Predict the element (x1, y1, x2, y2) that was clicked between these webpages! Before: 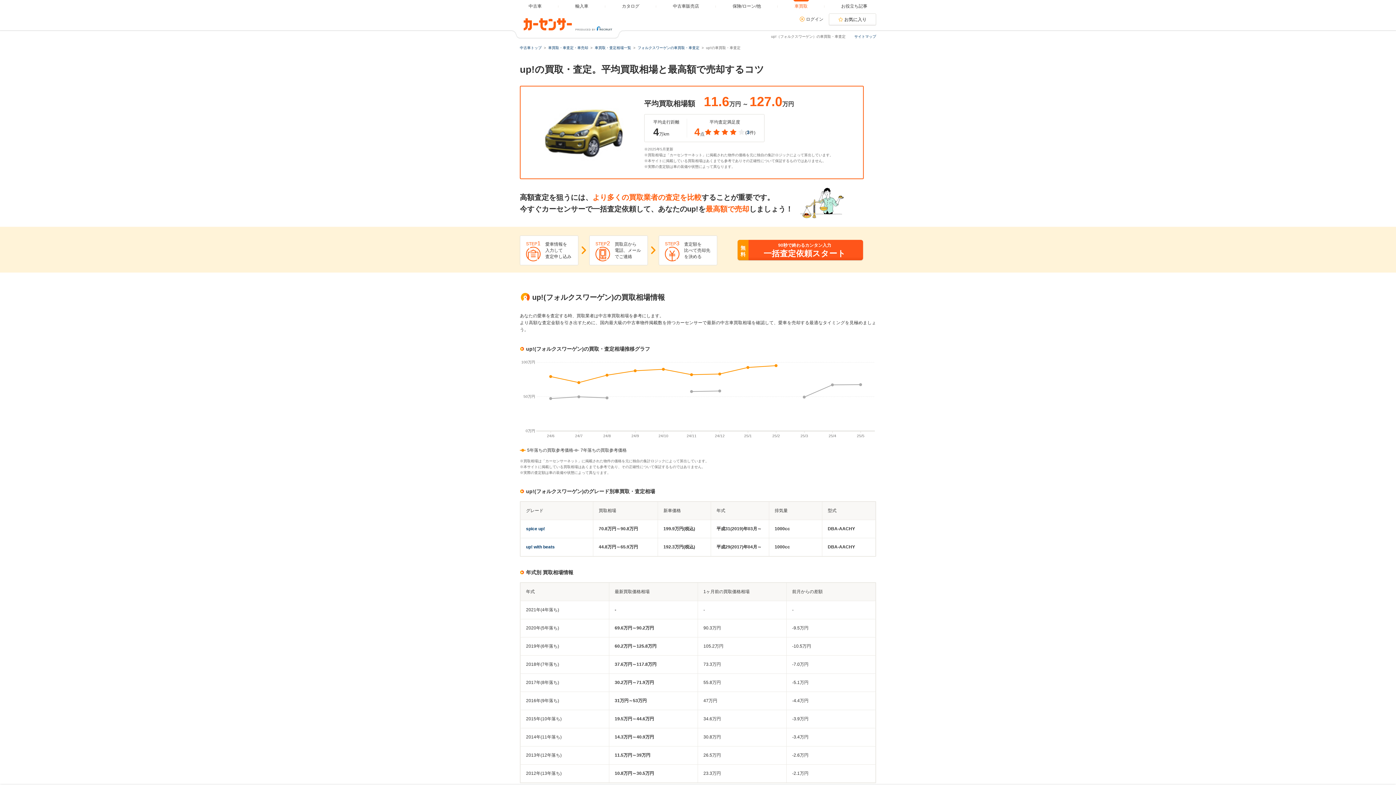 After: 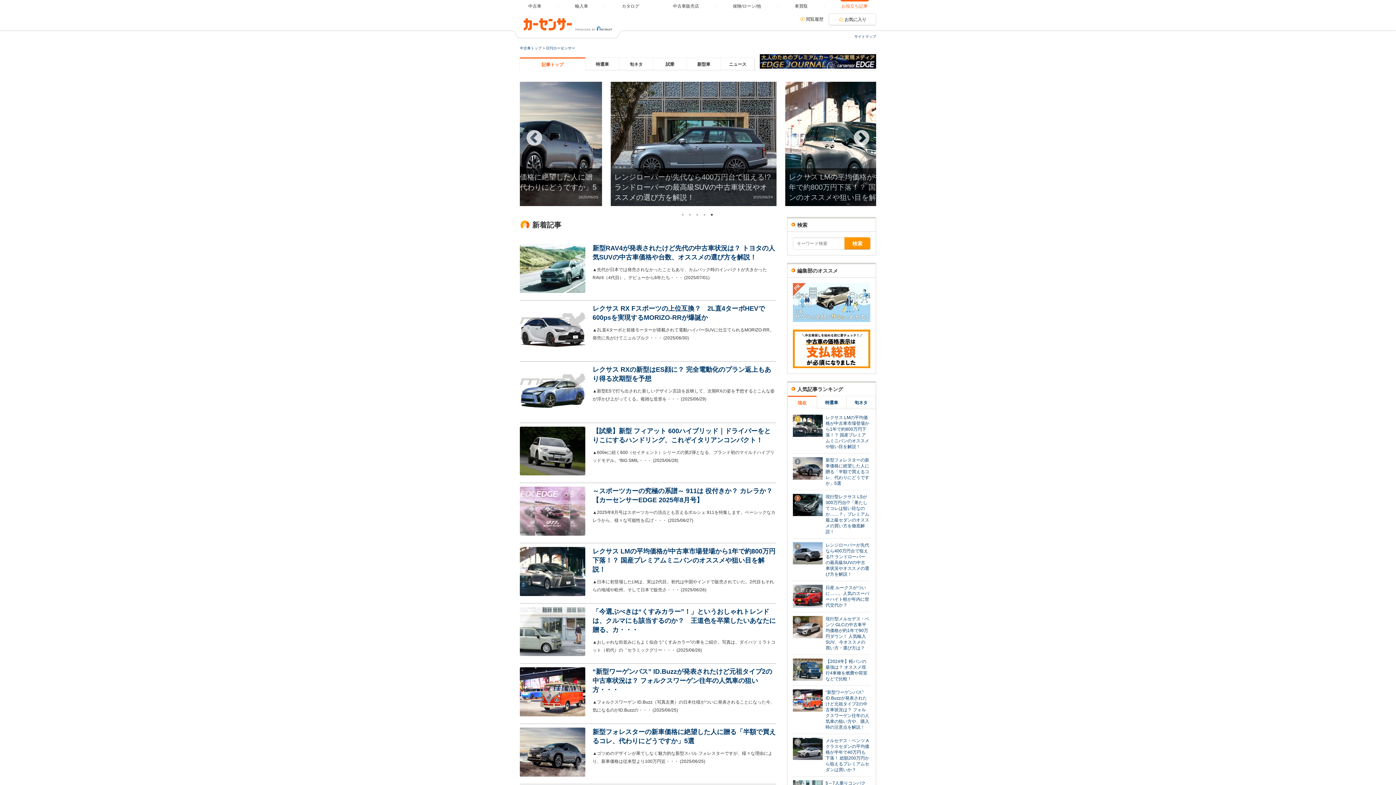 Action: bbox: (824, 0, 884, 12) label: お役立ち記事